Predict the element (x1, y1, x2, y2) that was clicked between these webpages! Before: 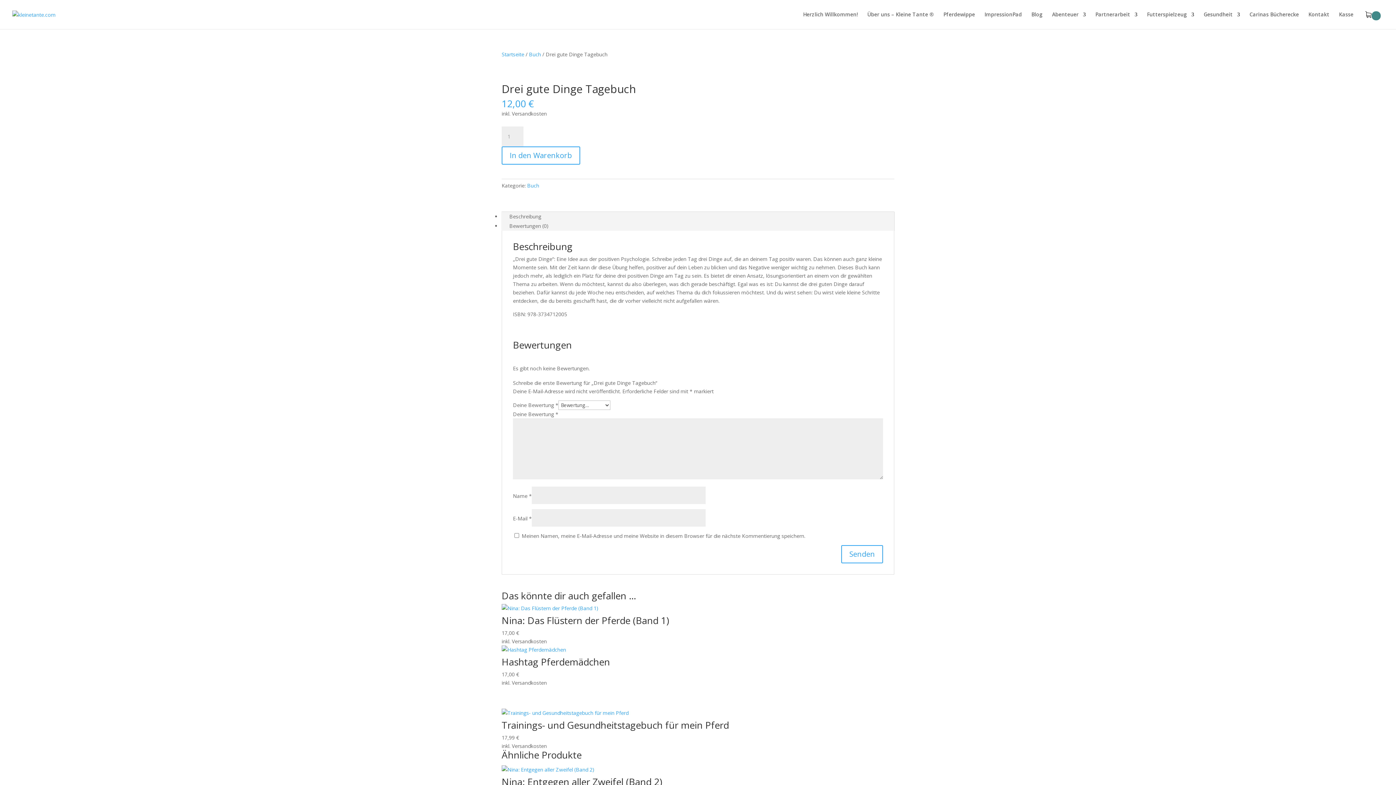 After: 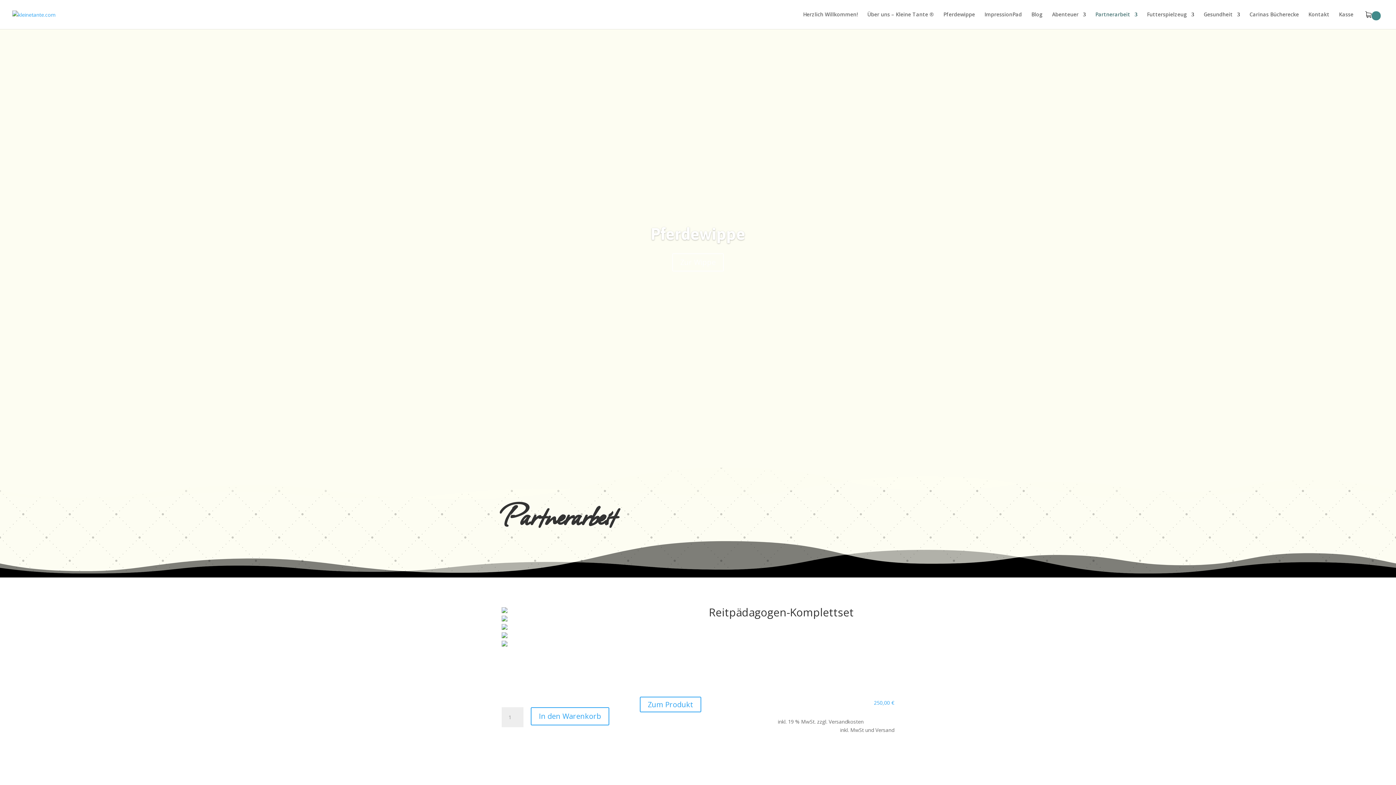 Action: bbox: (1095, 12, 1137, 29) label: Partnerarbeit